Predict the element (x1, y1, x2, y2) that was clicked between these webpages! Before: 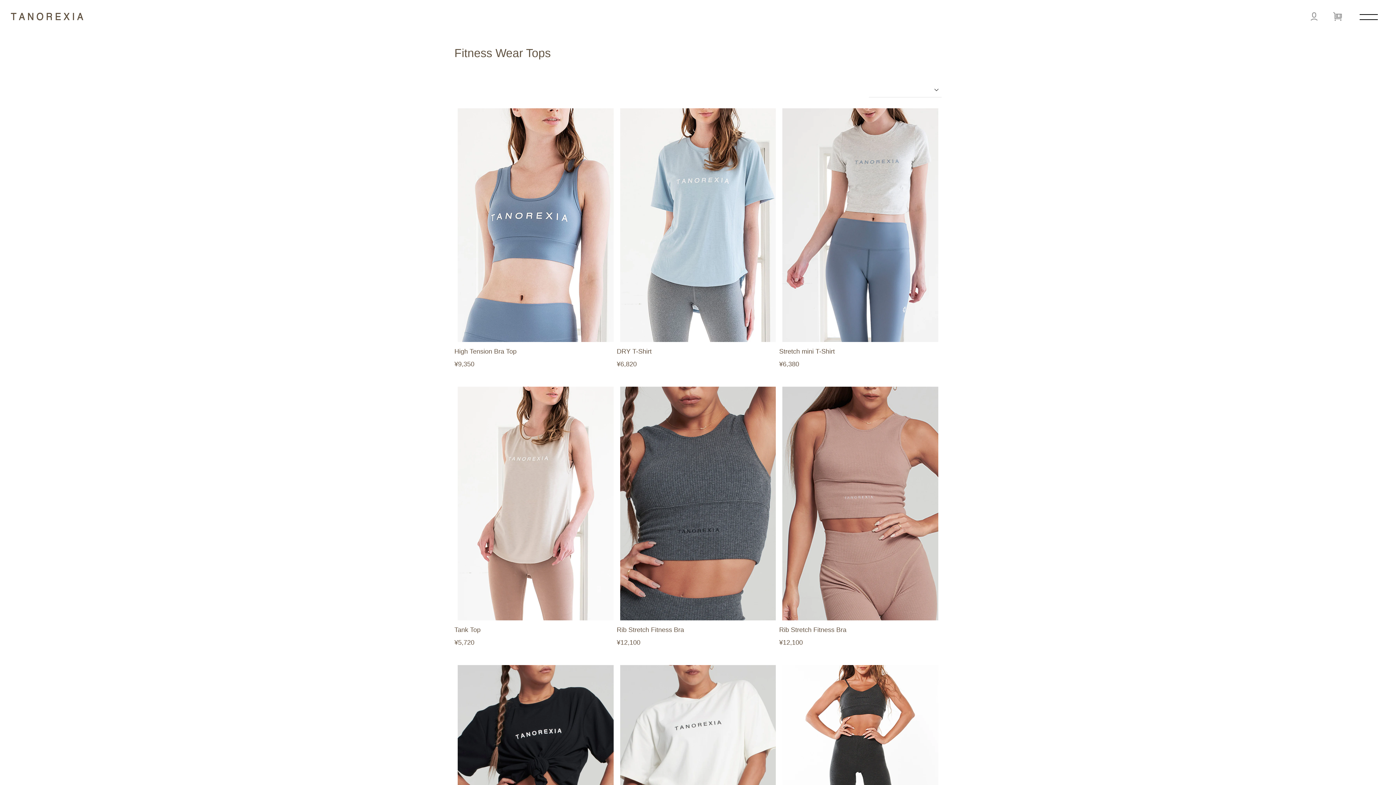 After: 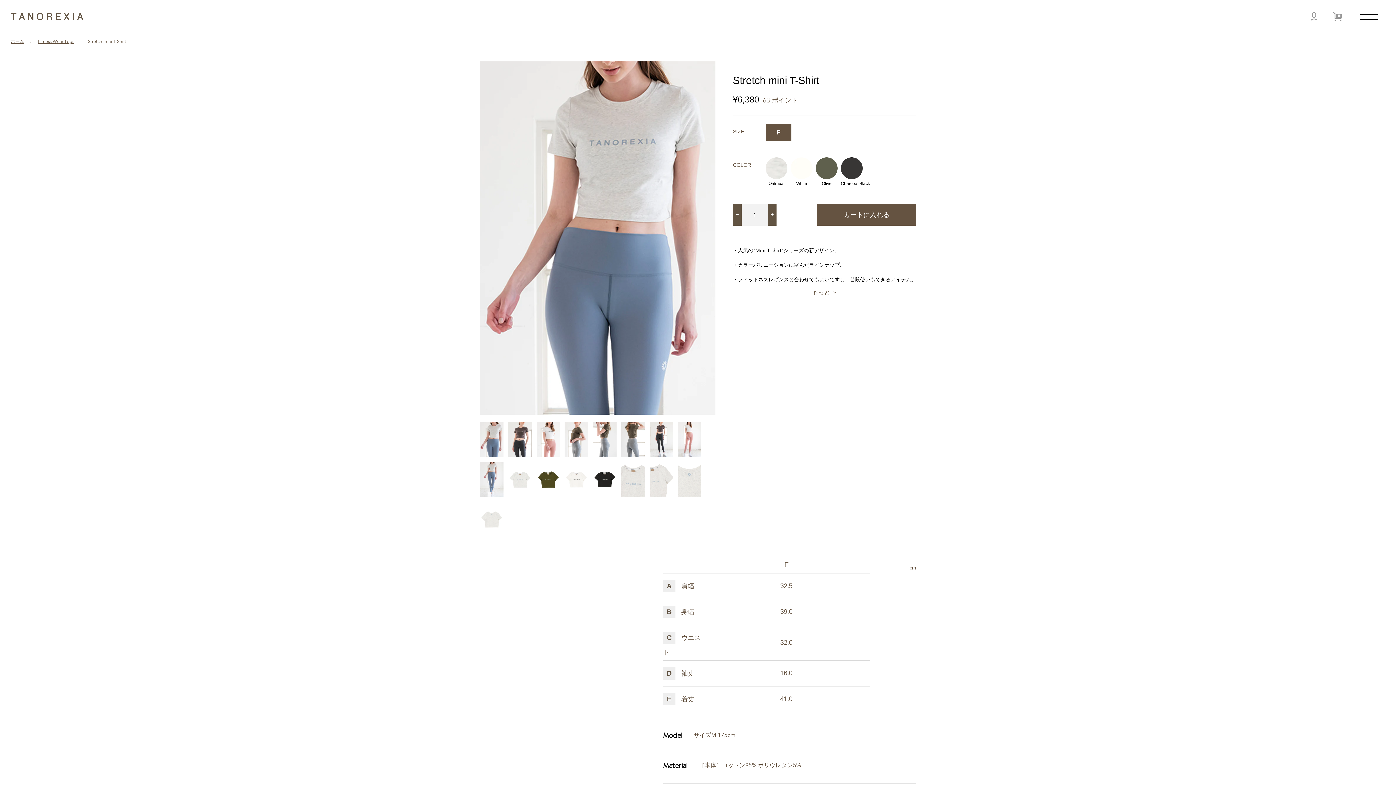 Action: bbox: (779, 348, 835, 355) label: Stretch mini T-Shirt